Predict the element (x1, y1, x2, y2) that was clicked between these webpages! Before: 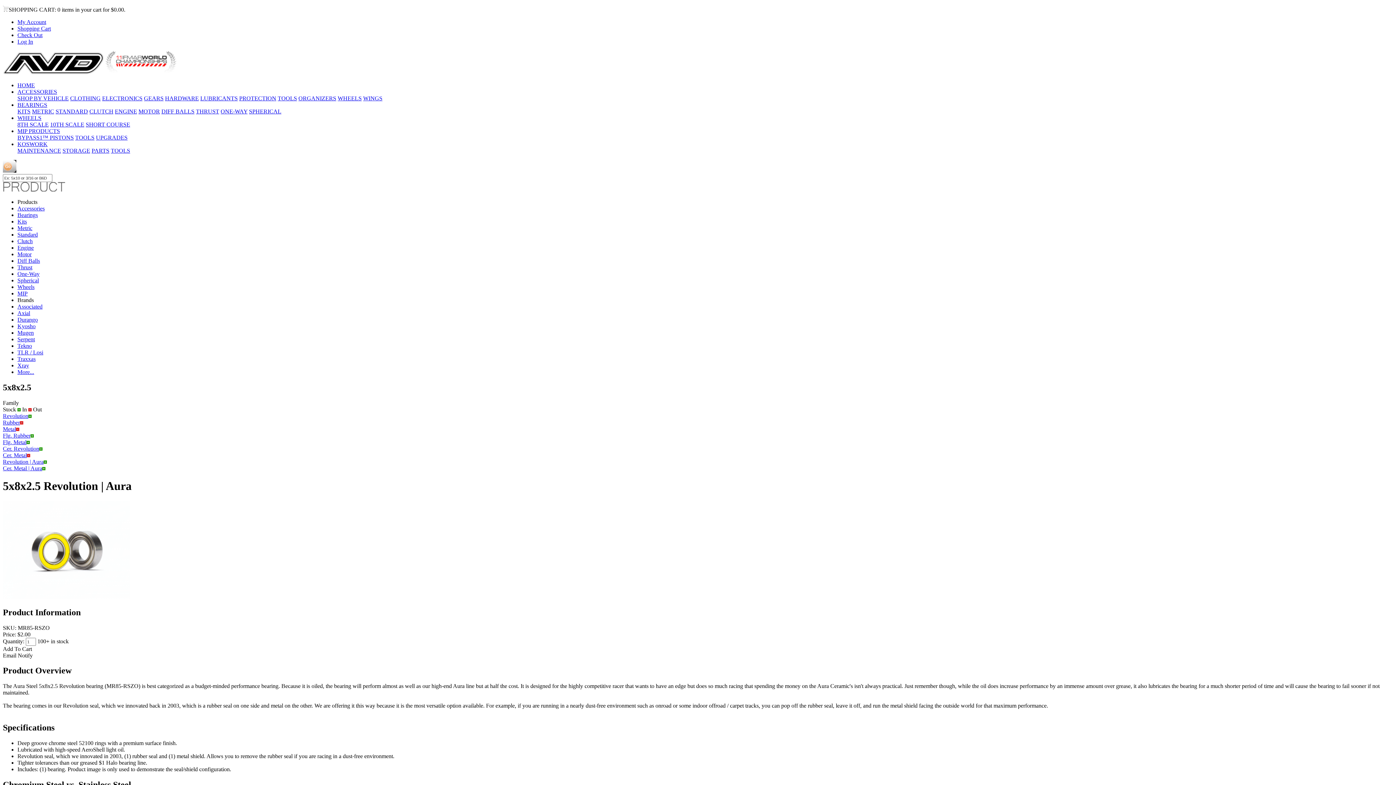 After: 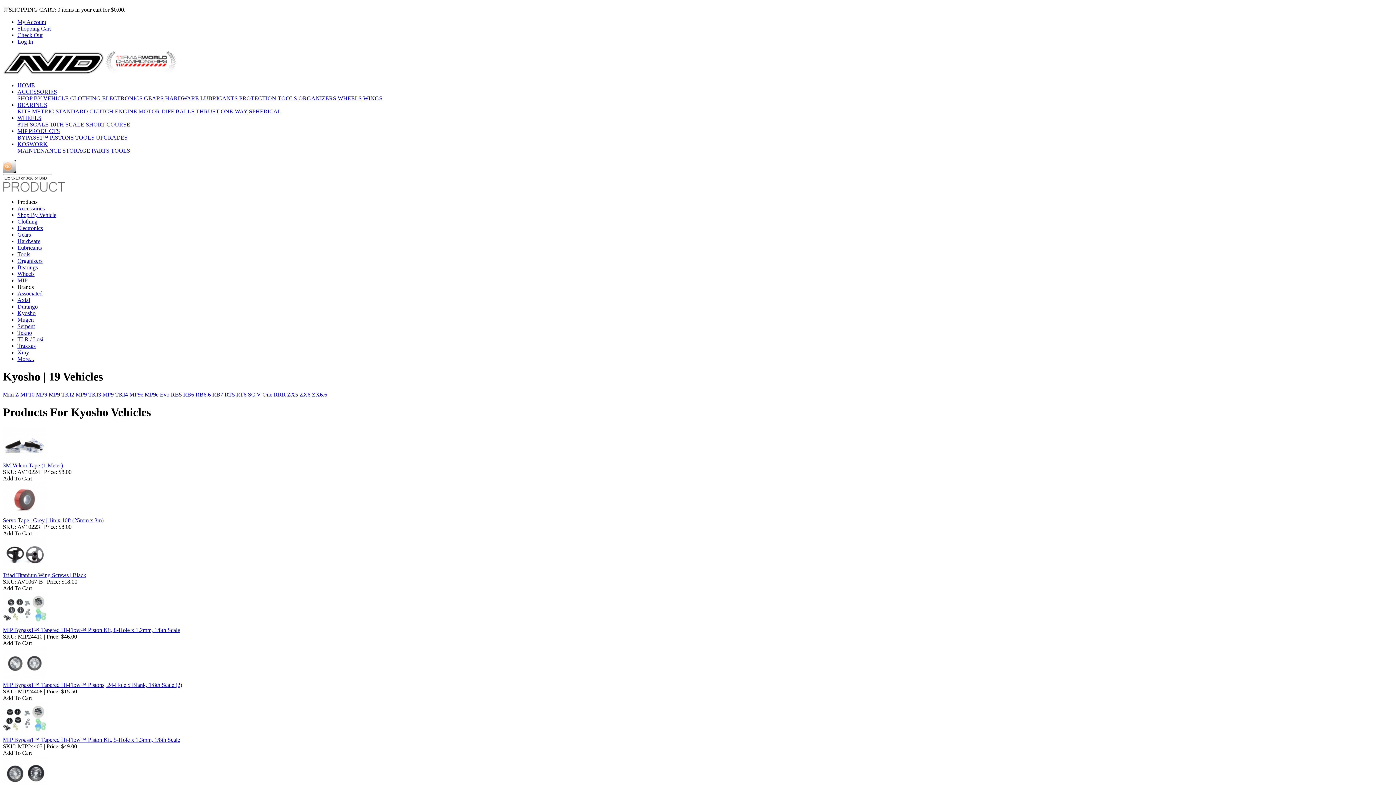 Action: label: Kyosho bbox: (17, 323, 35, 329)